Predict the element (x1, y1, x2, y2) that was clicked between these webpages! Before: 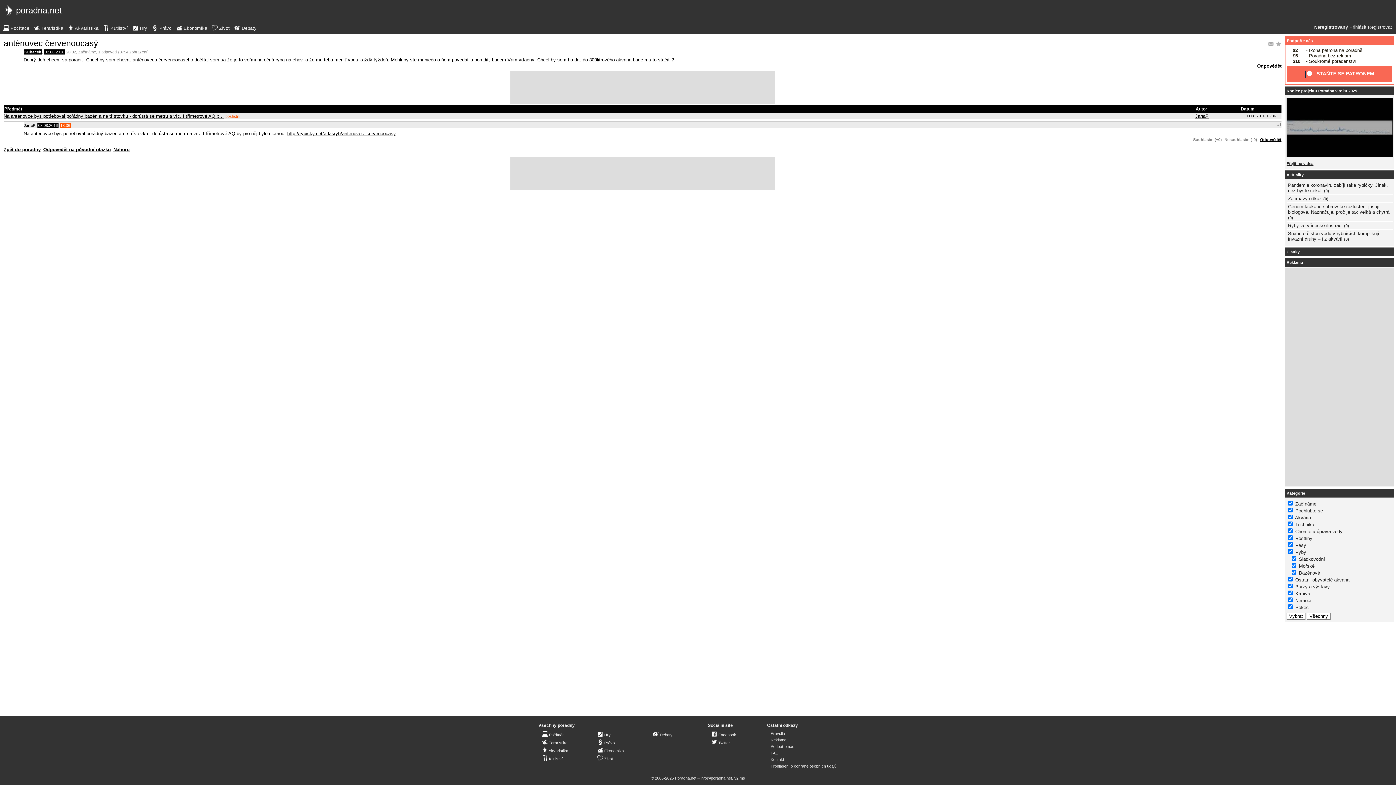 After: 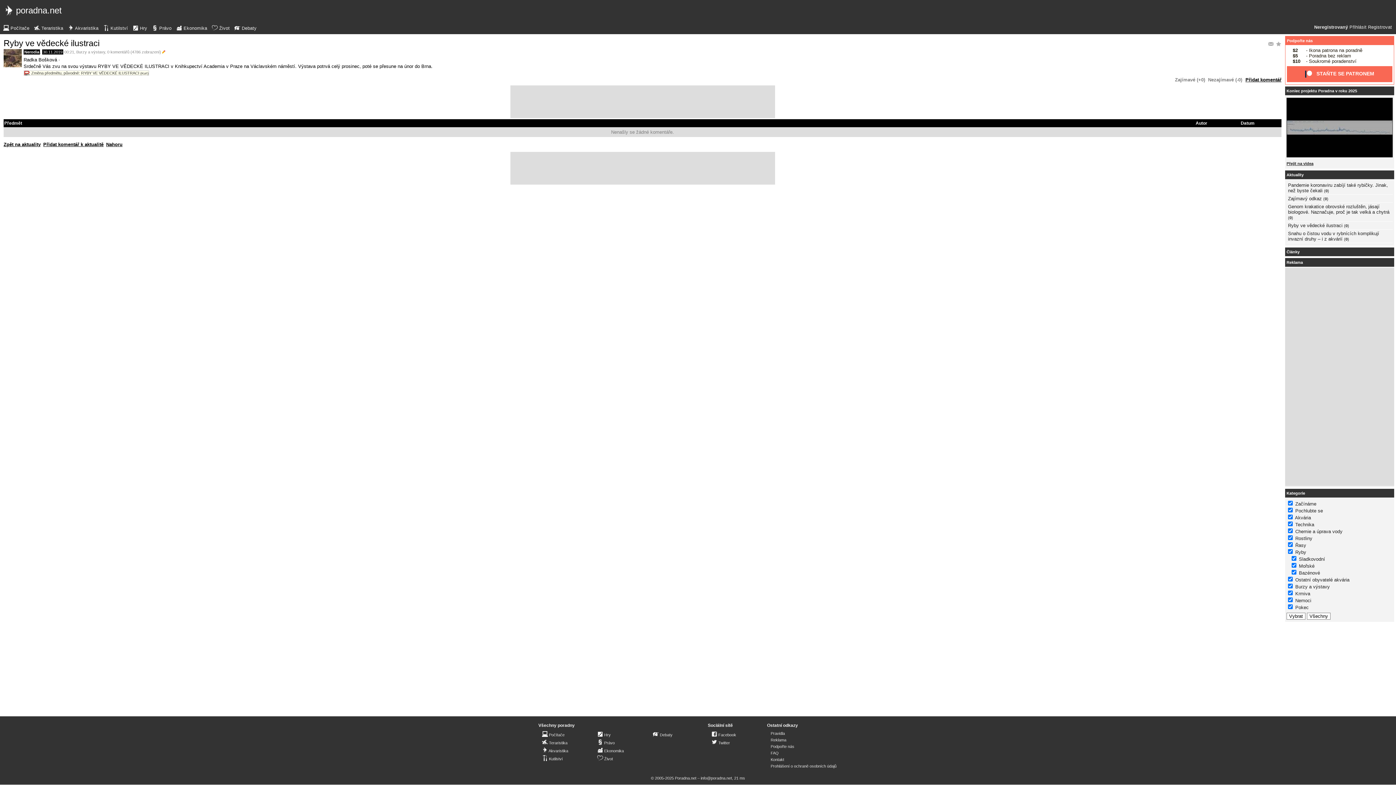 Action: label: Ryby ve vědecké ilustraci bbox: (1288, 223, 1342, 228)